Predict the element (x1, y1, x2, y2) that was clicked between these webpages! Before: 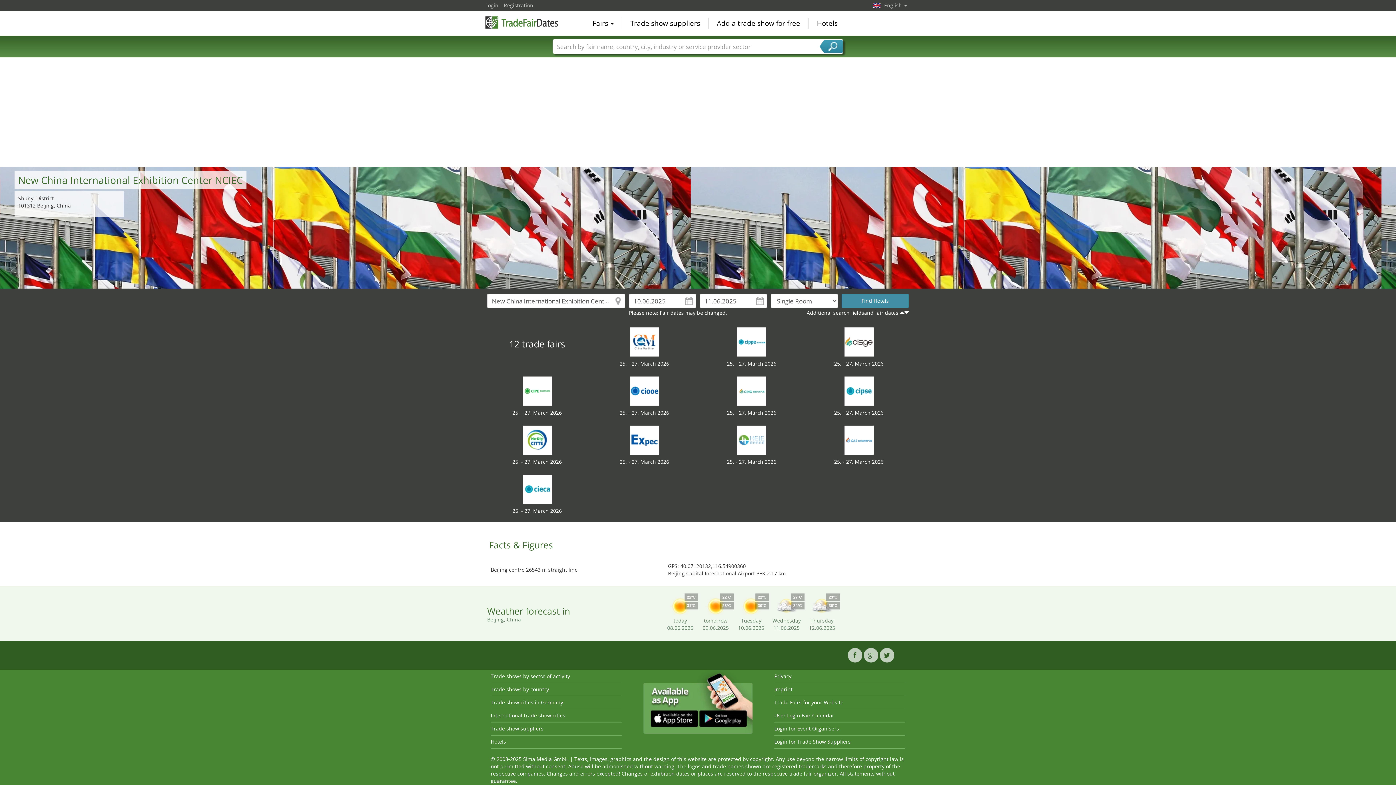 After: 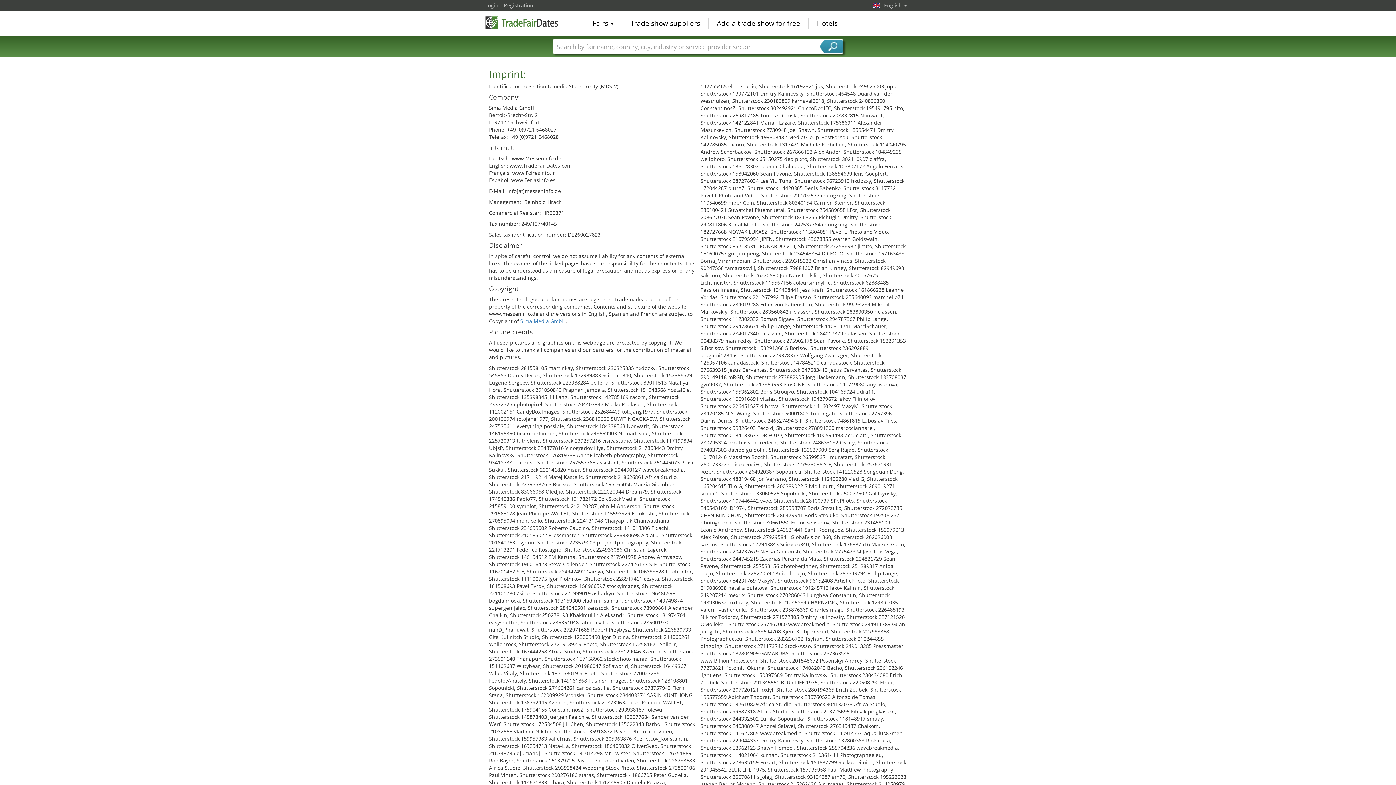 Action: label: Imprint bbox: (774, 686, 792, 693)